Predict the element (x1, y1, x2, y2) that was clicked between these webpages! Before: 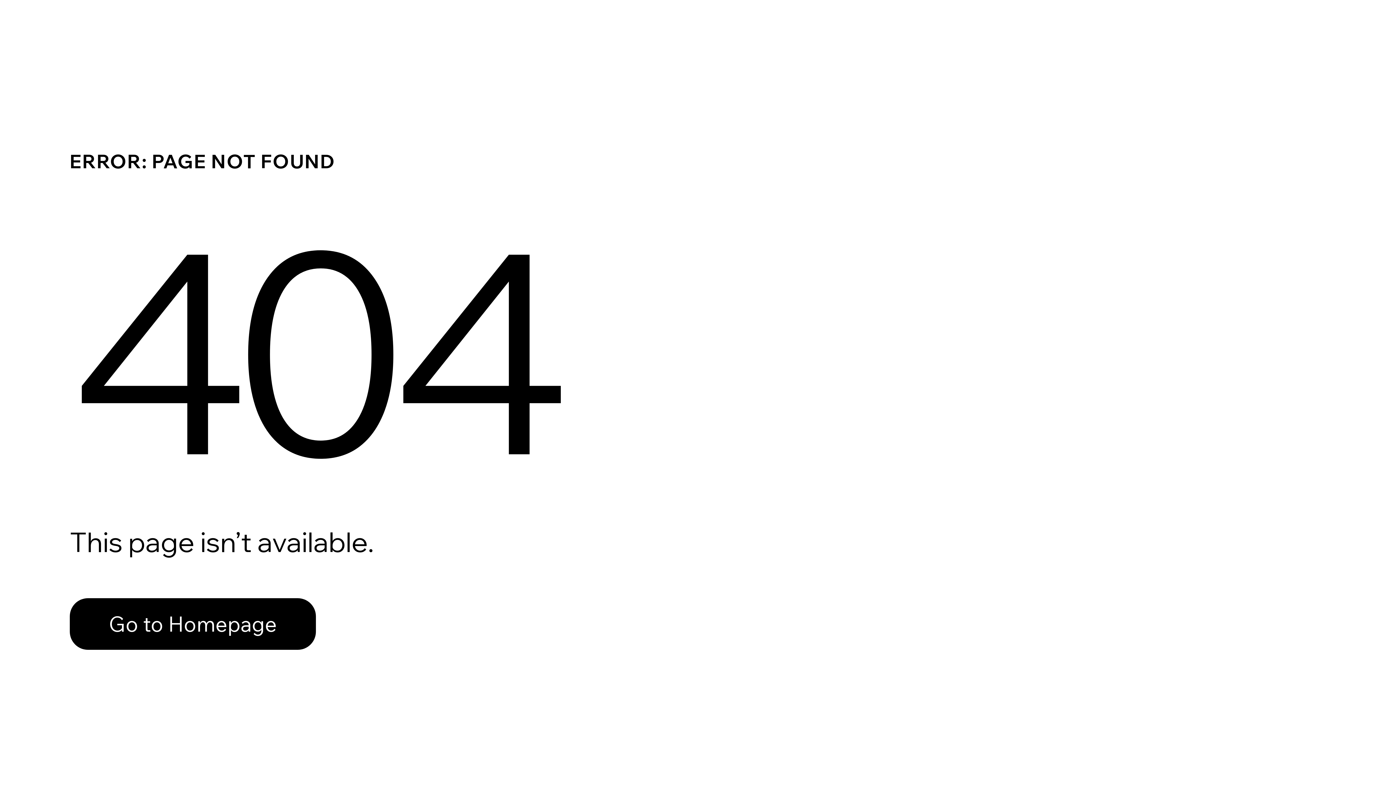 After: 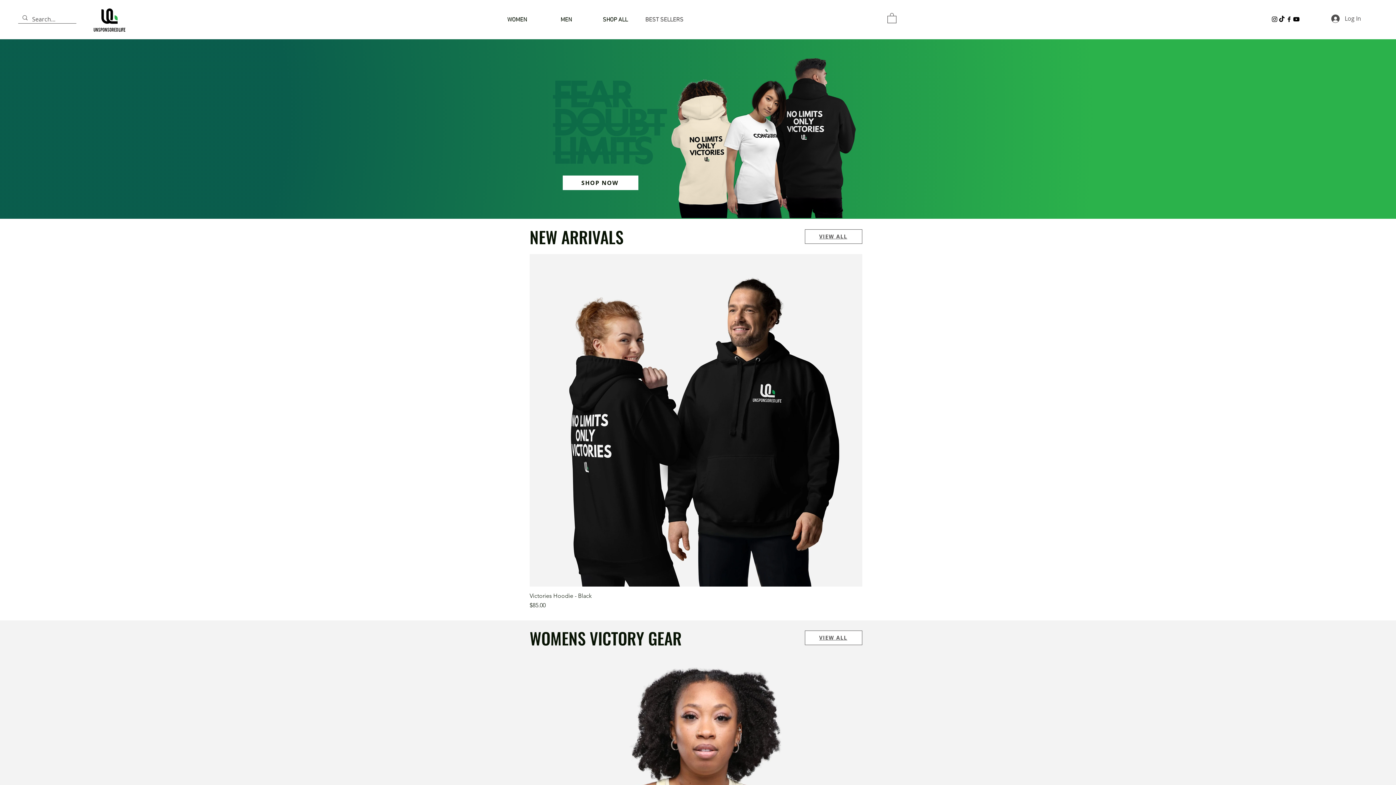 Action: label: Go to Homepage bbox: (69, 598, 316, 650)